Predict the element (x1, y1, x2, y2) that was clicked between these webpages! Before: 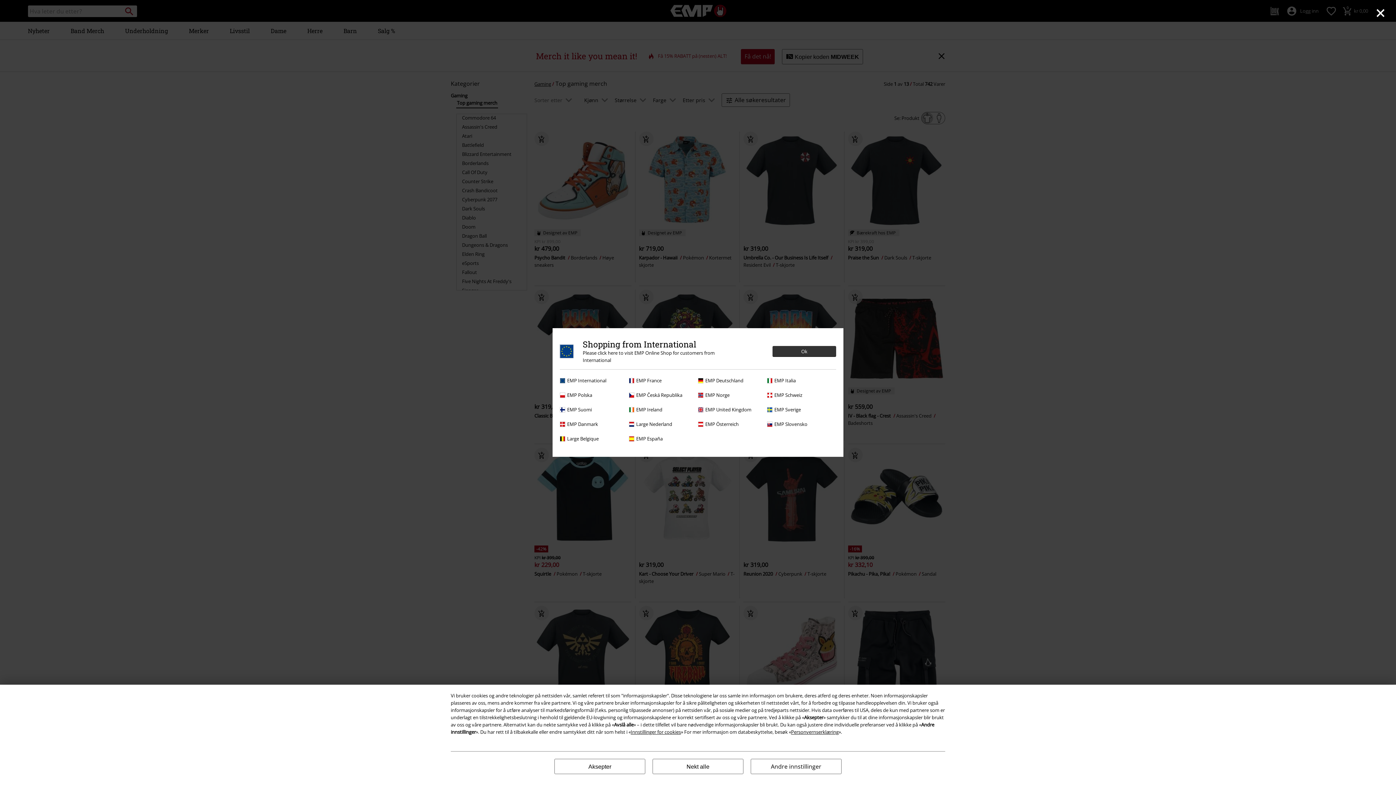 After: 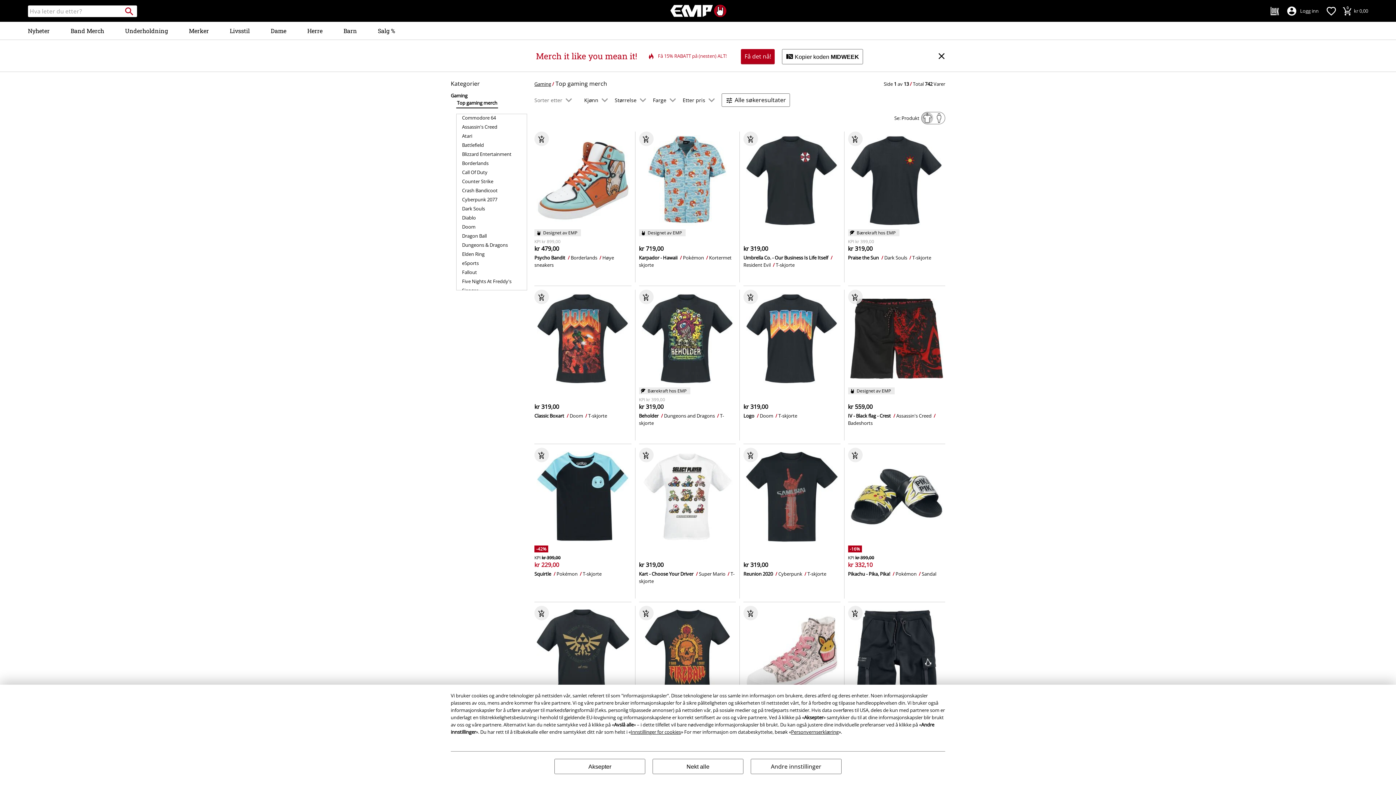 Action: label: × bbox: (1375, 3, 1386, 21)